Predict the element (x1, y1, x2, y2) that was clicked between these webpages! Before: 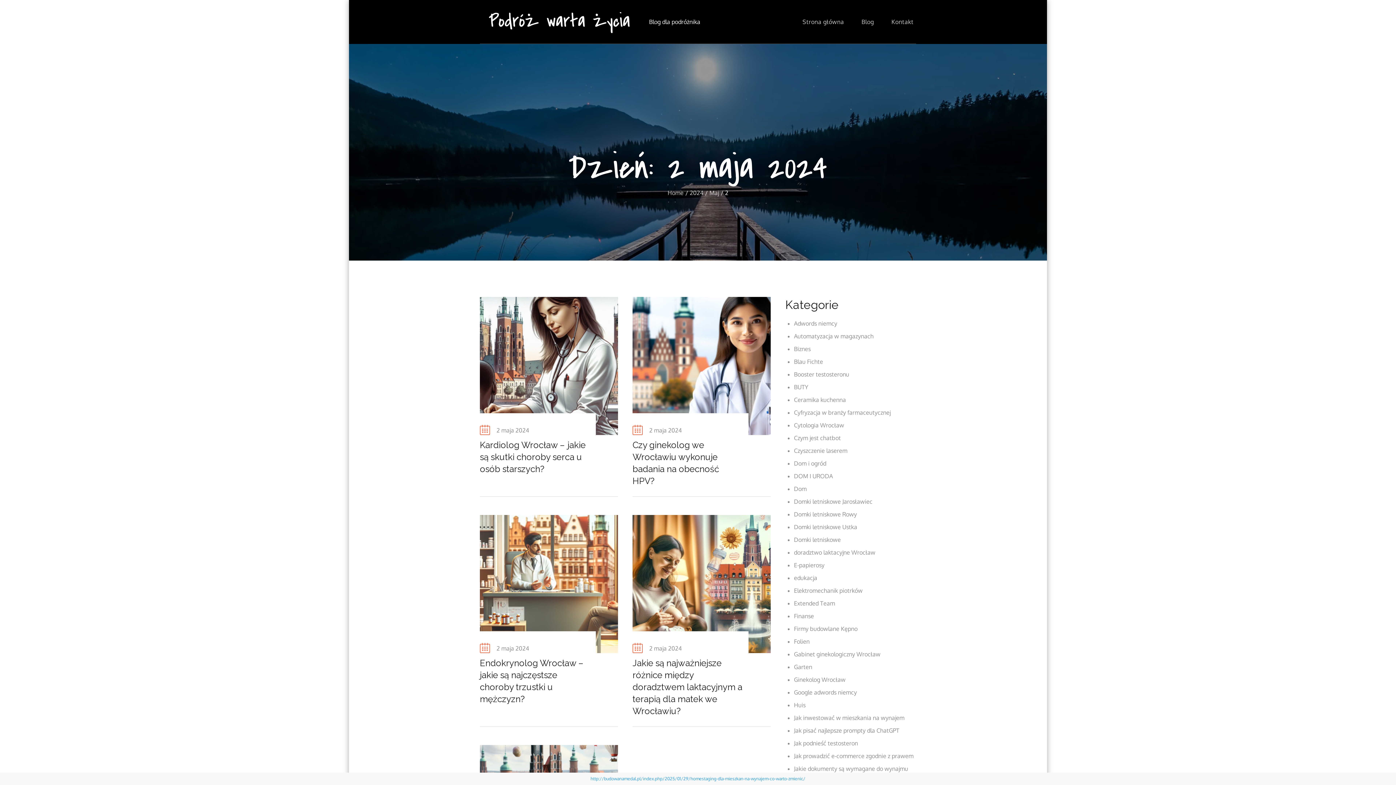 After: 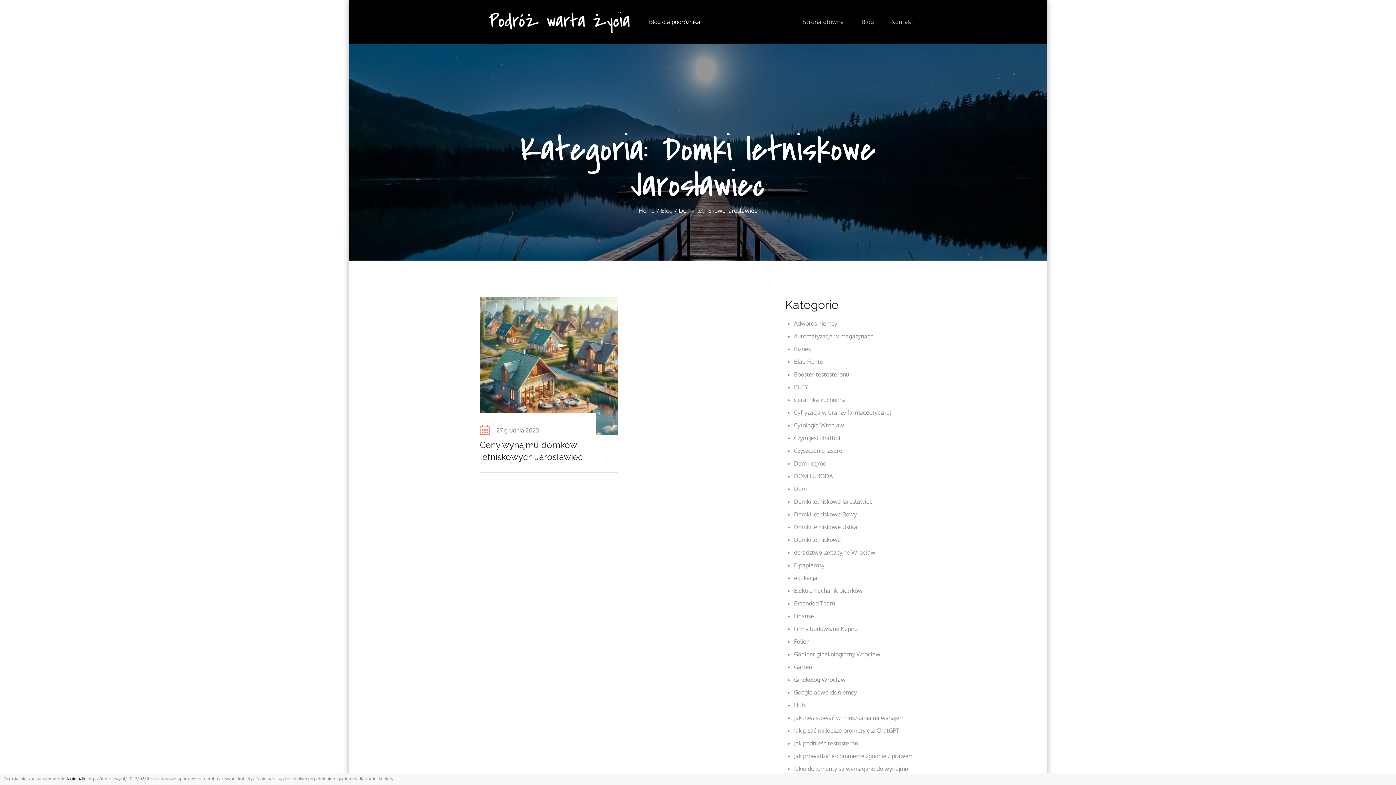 Action: bbox: (794, 498, 872, 505) label: Domki letniskowe Jarosławiec